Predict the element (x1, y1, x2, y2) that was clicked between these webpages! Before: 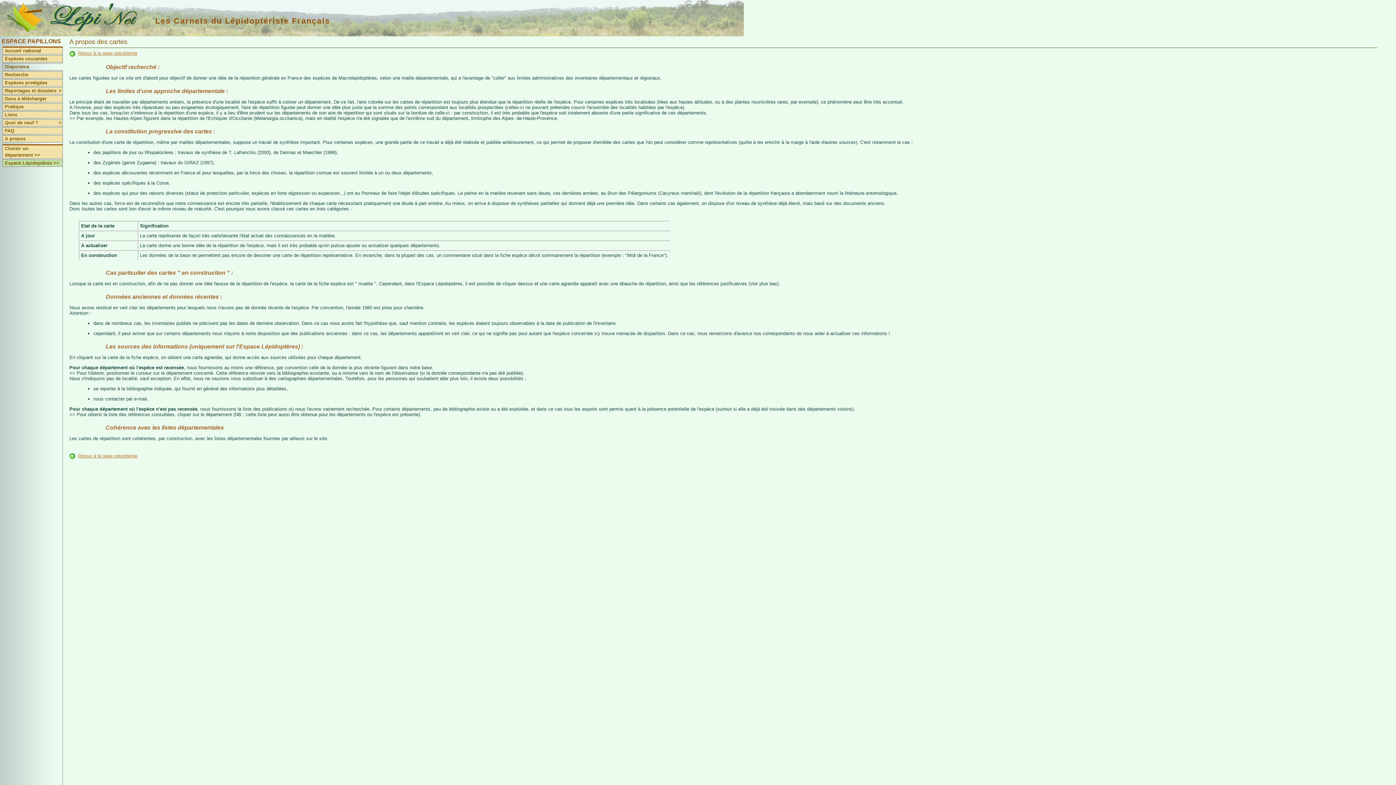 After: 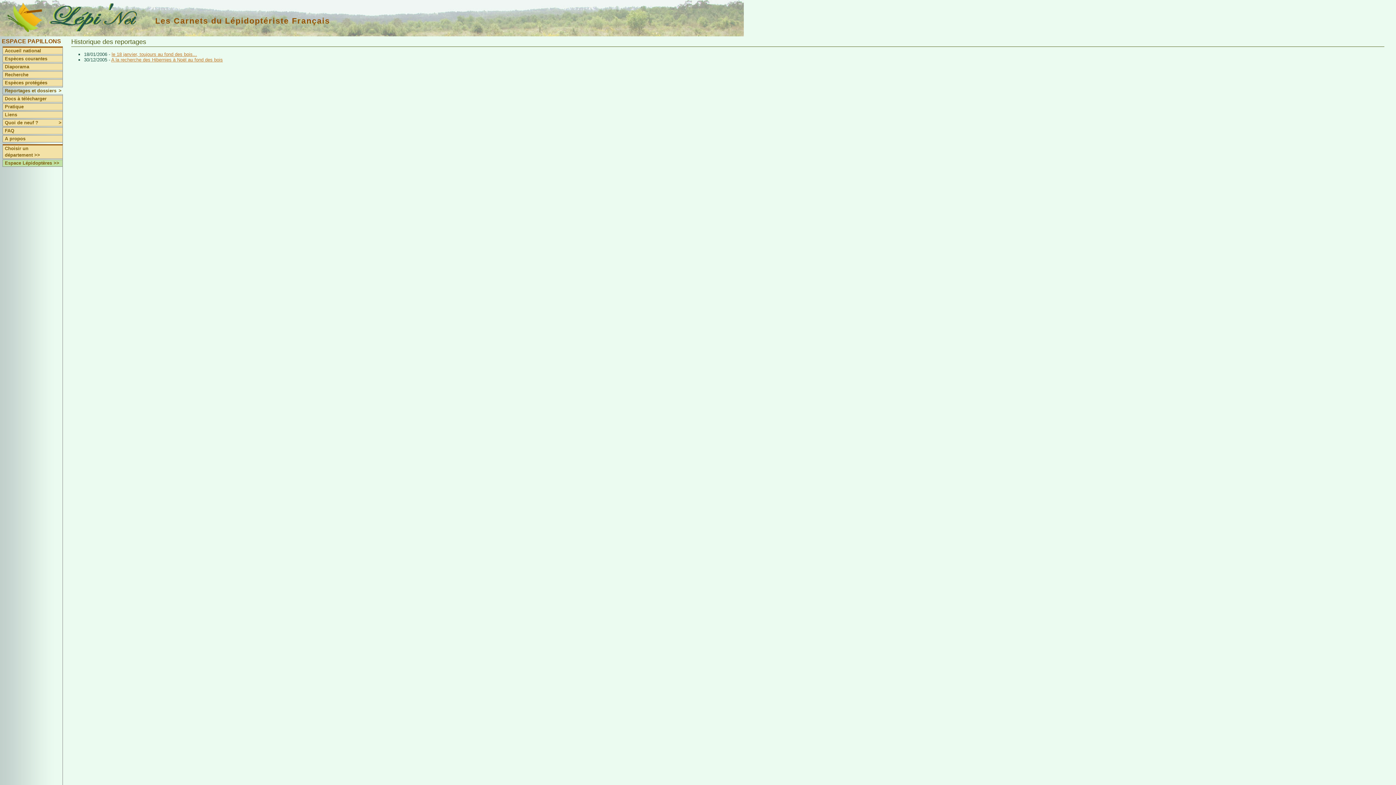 Action: label: Reportages et dossiers
> bbox: (2, 87, 62, 94)